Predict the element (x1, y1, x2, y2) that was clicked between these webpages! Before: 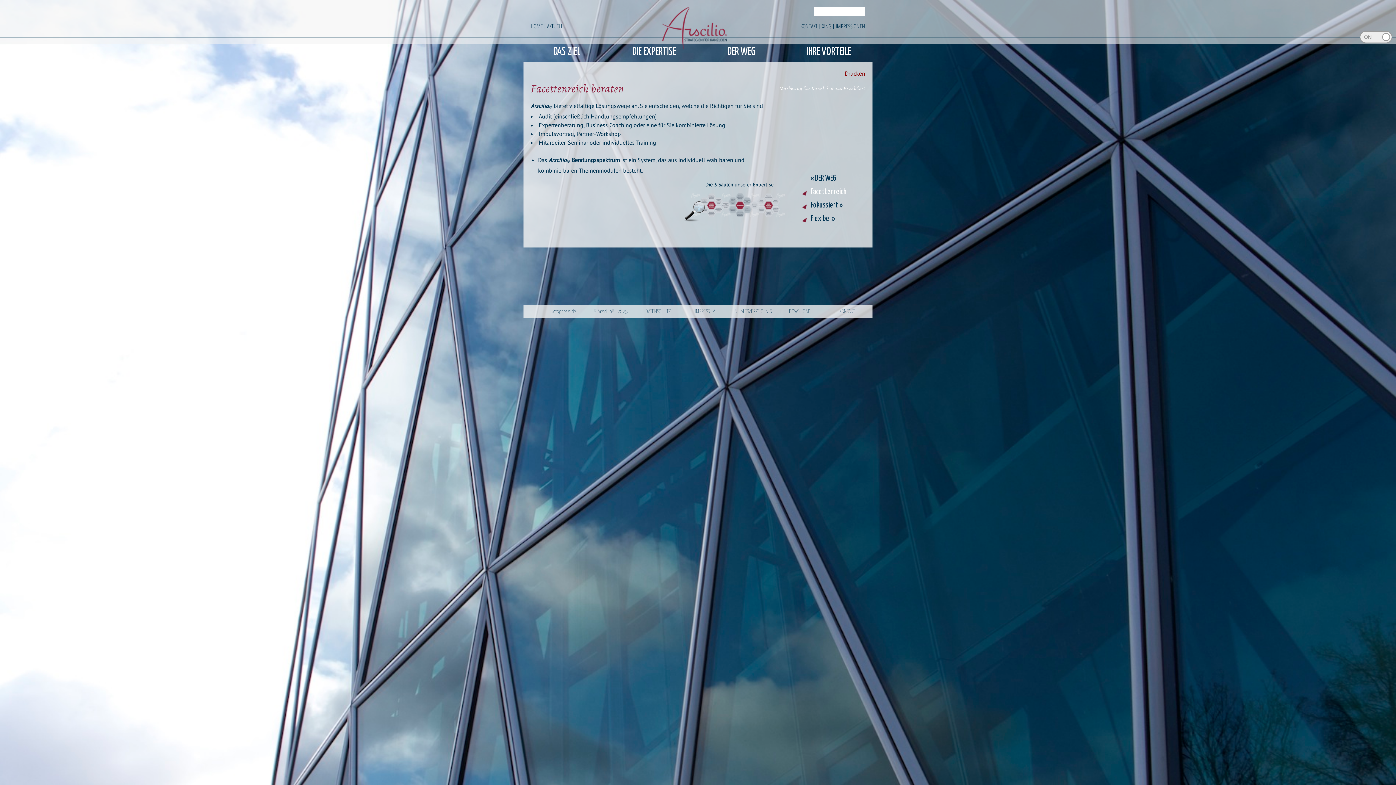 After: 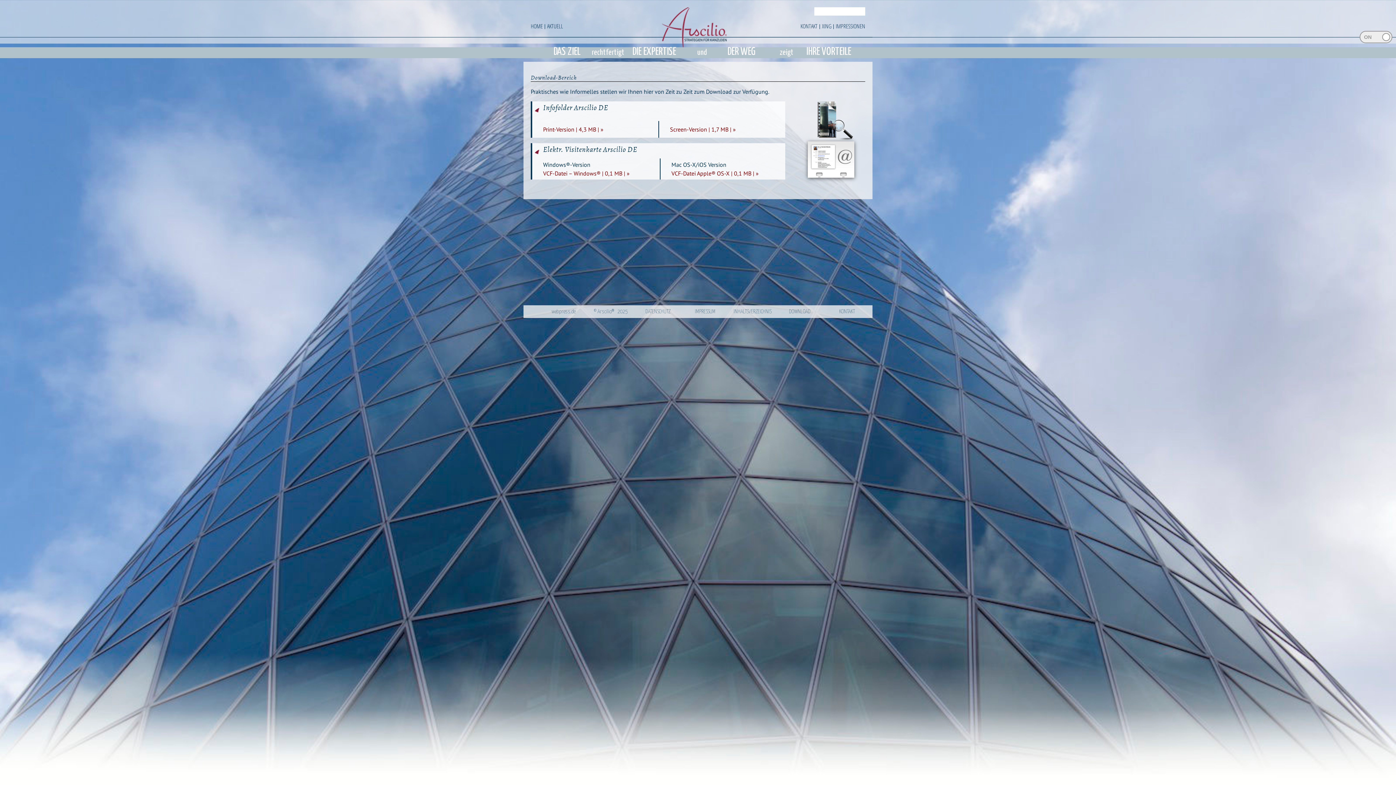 Action: label: DOWNLOAD bbox: (778, 305, 821, 318)